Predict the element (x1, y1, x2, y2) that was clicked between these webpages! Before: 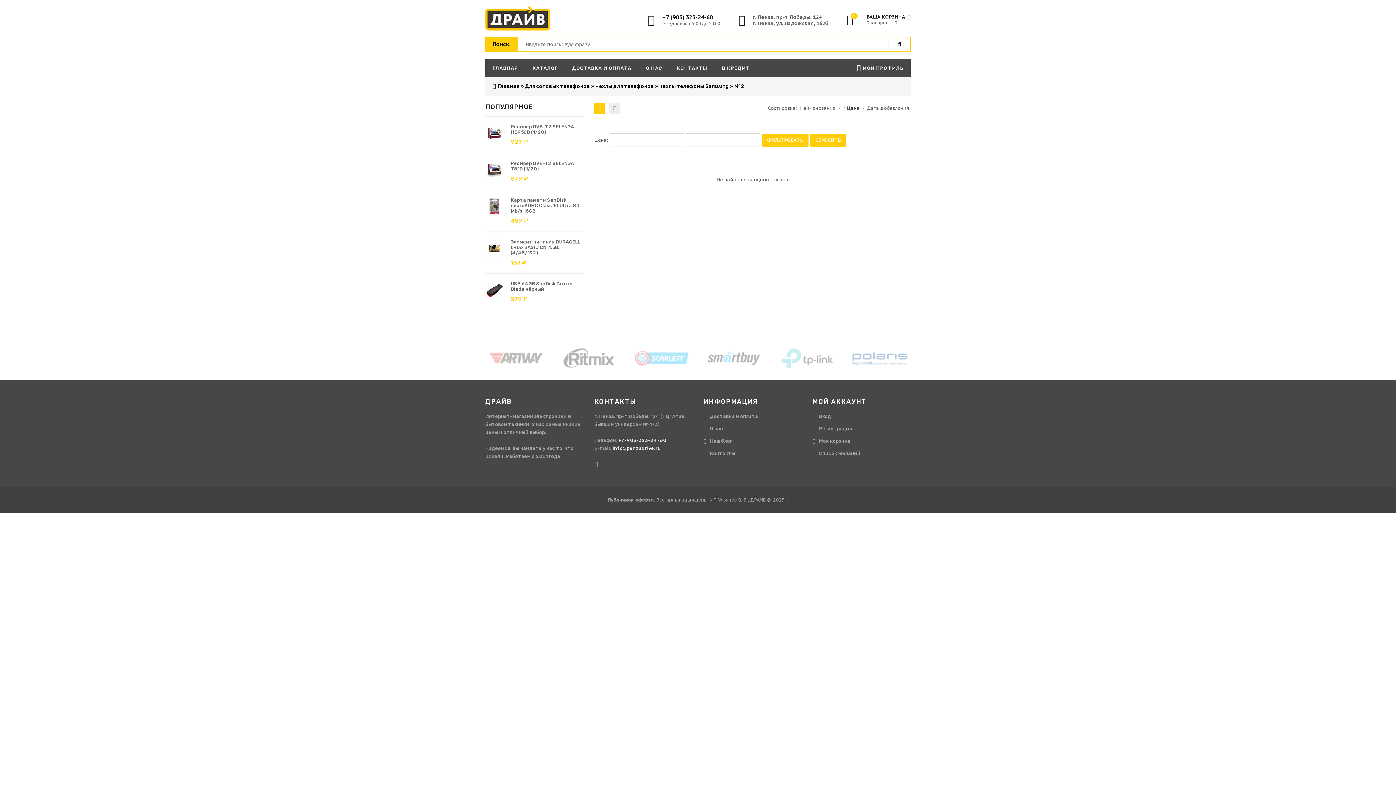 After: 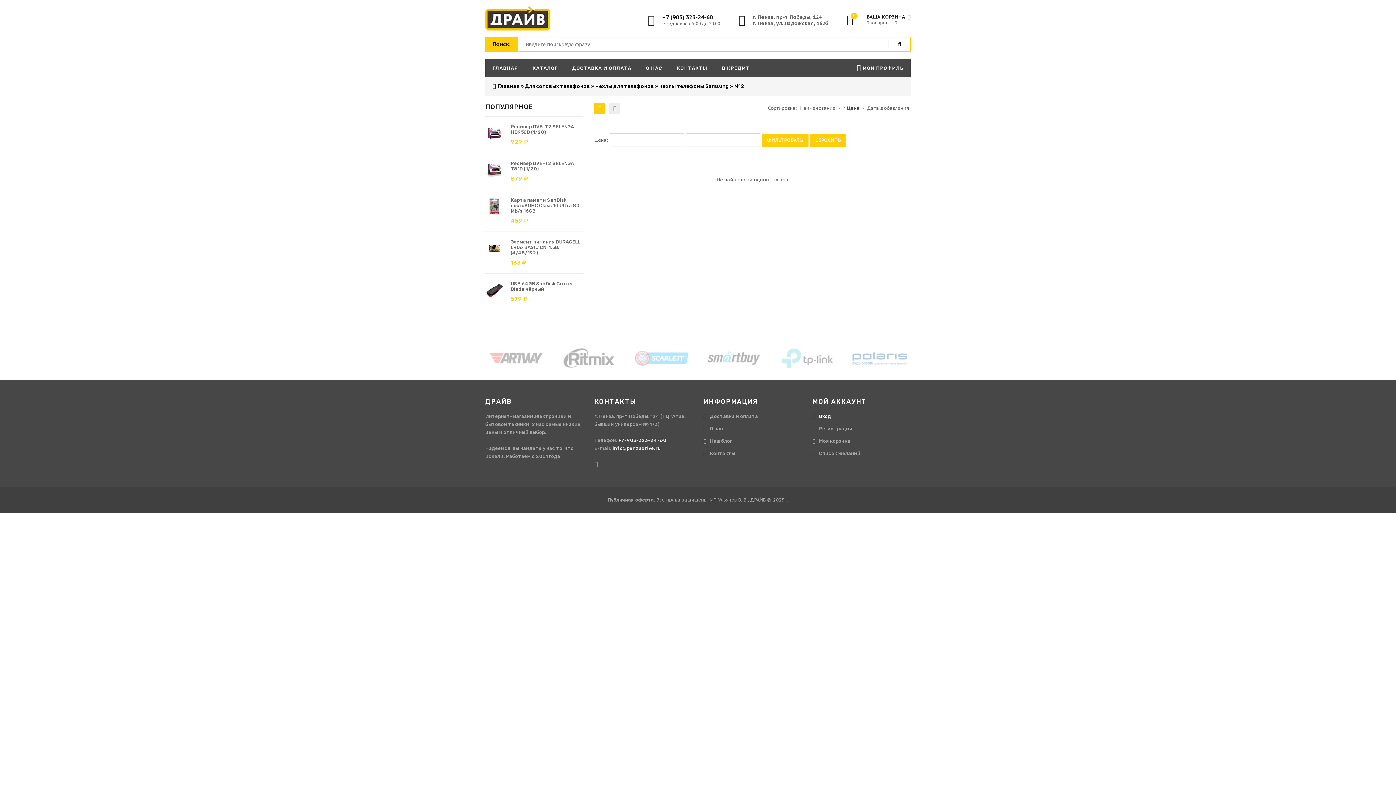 Action: bbox: (819, 413, 831, 419) label: Вход